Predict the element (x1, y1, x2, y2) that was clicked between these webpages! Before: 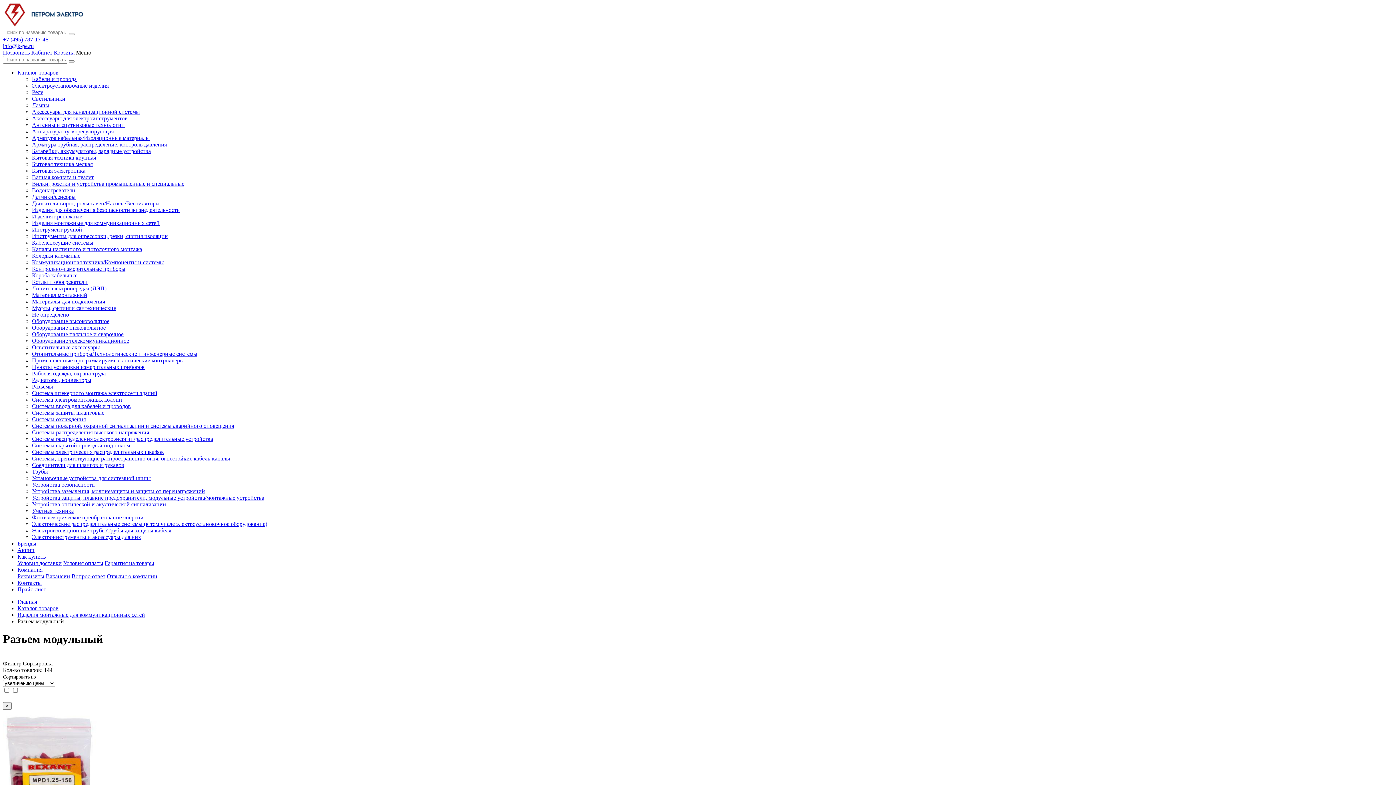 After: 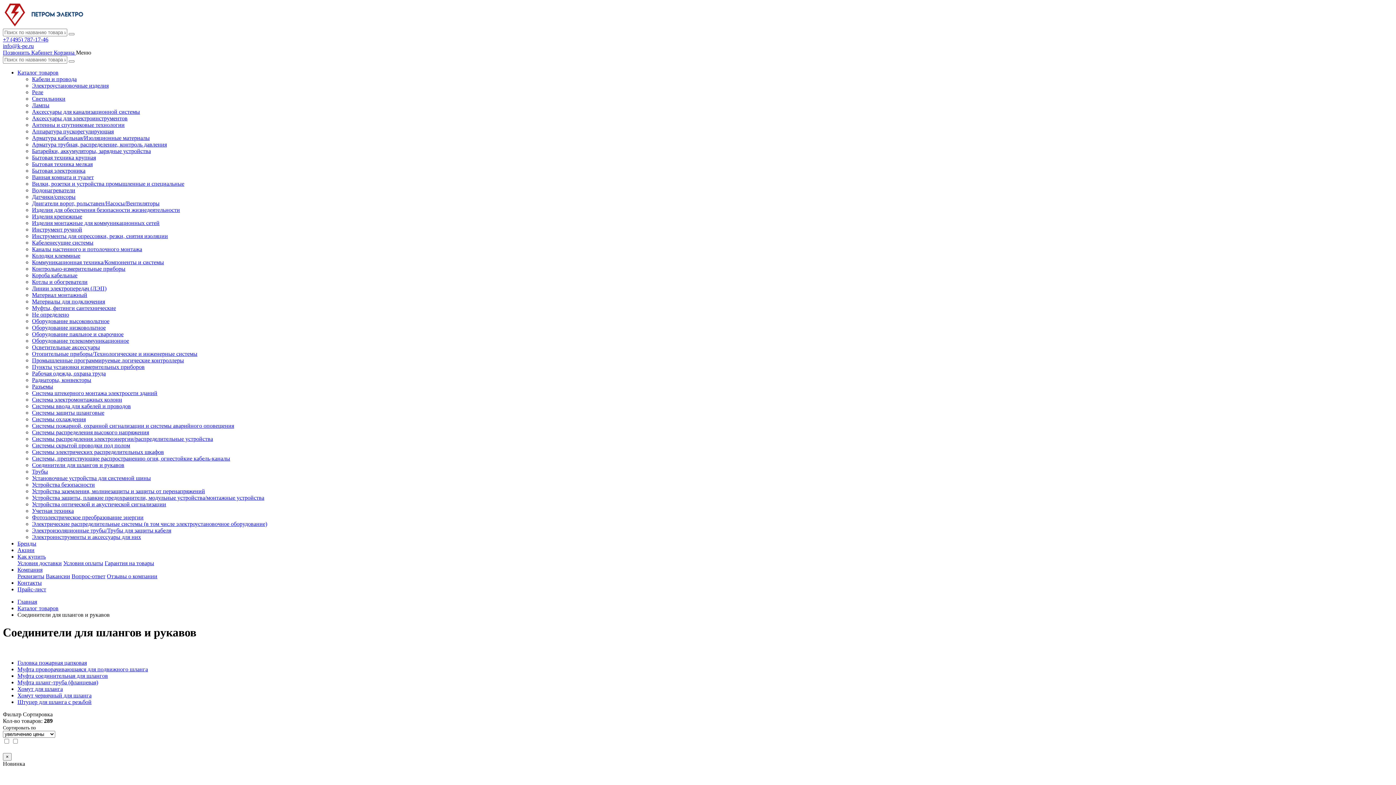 Action: bbox: (32, 462, 124, 468) label: Соединители для шлангов и рукавов